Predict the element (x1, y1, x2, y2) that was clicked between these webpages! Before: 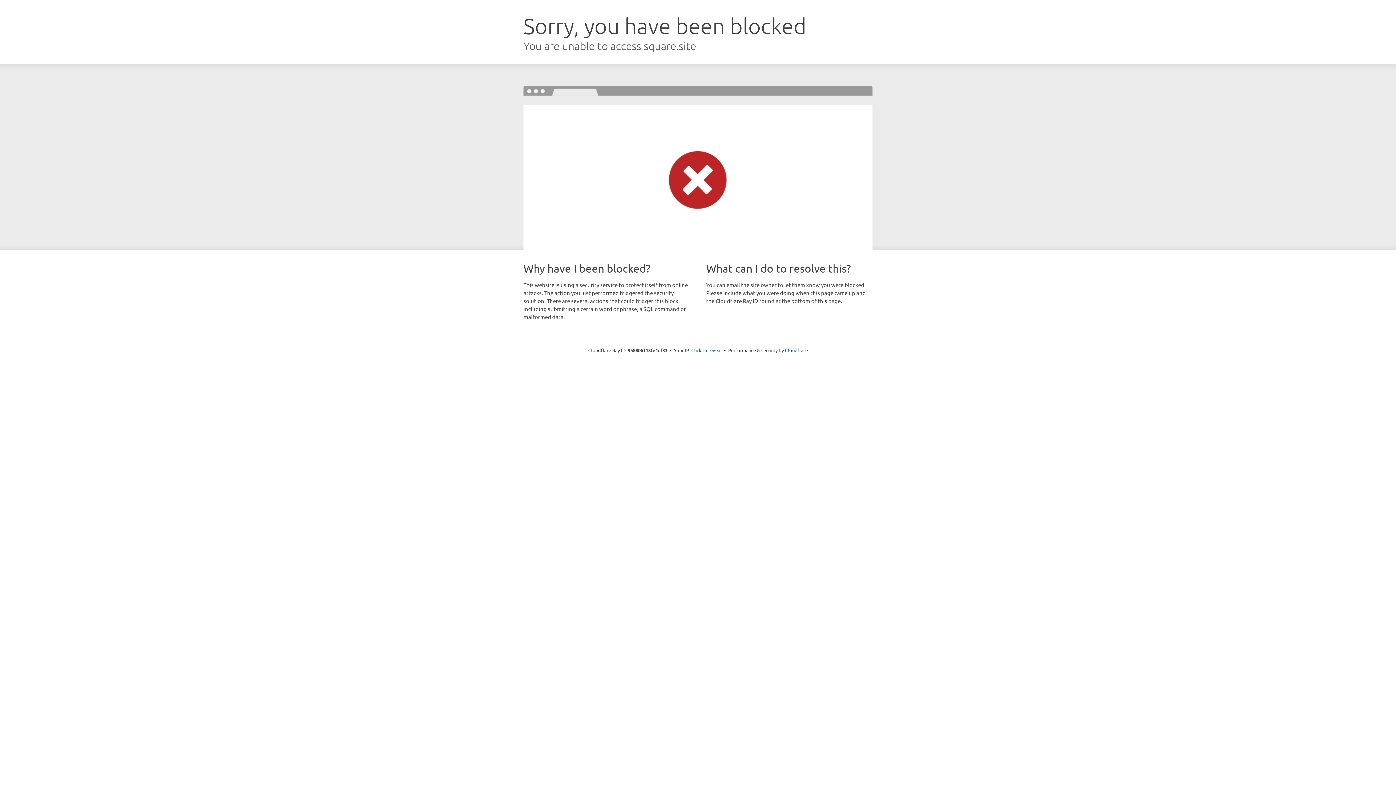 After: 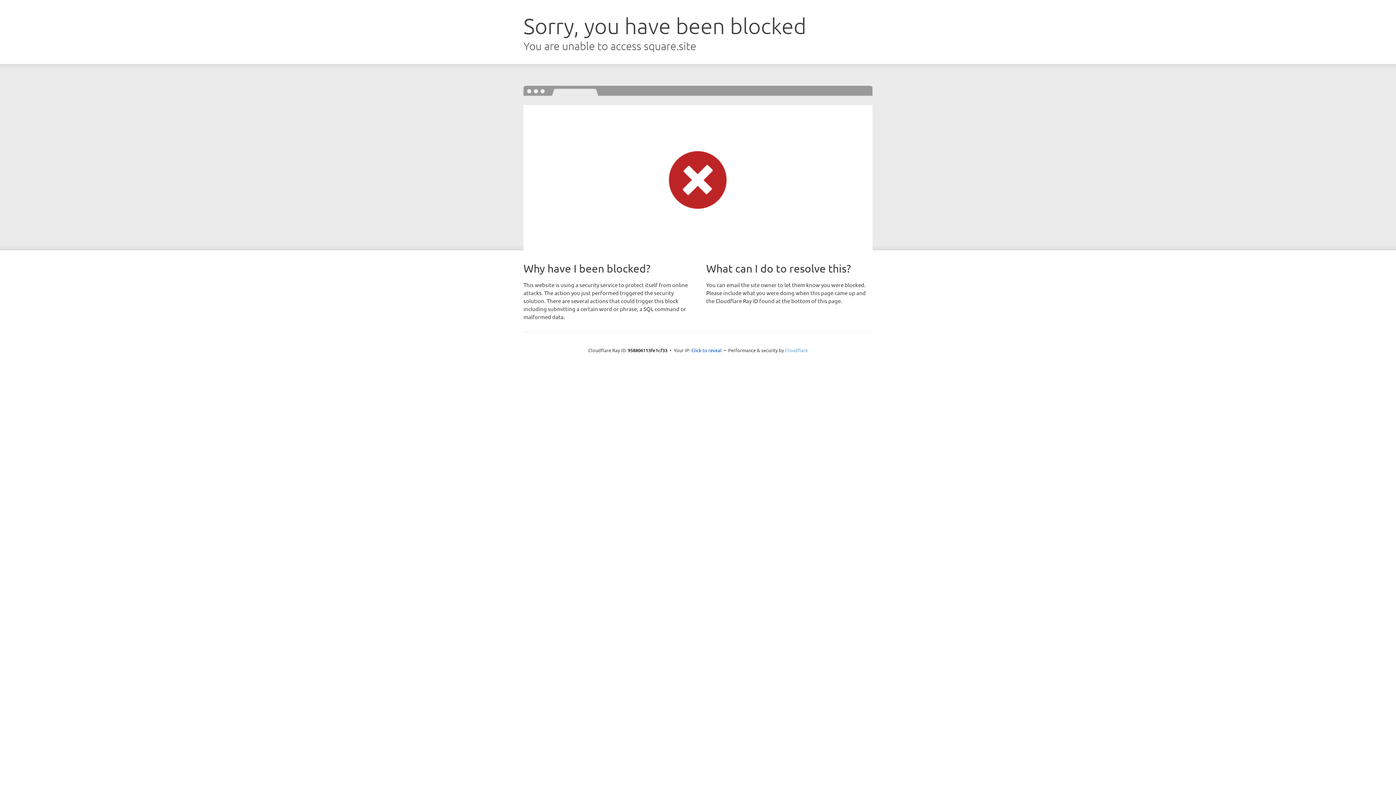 Action: bbox: (785, 347, 808, 353) label: Cloudflare